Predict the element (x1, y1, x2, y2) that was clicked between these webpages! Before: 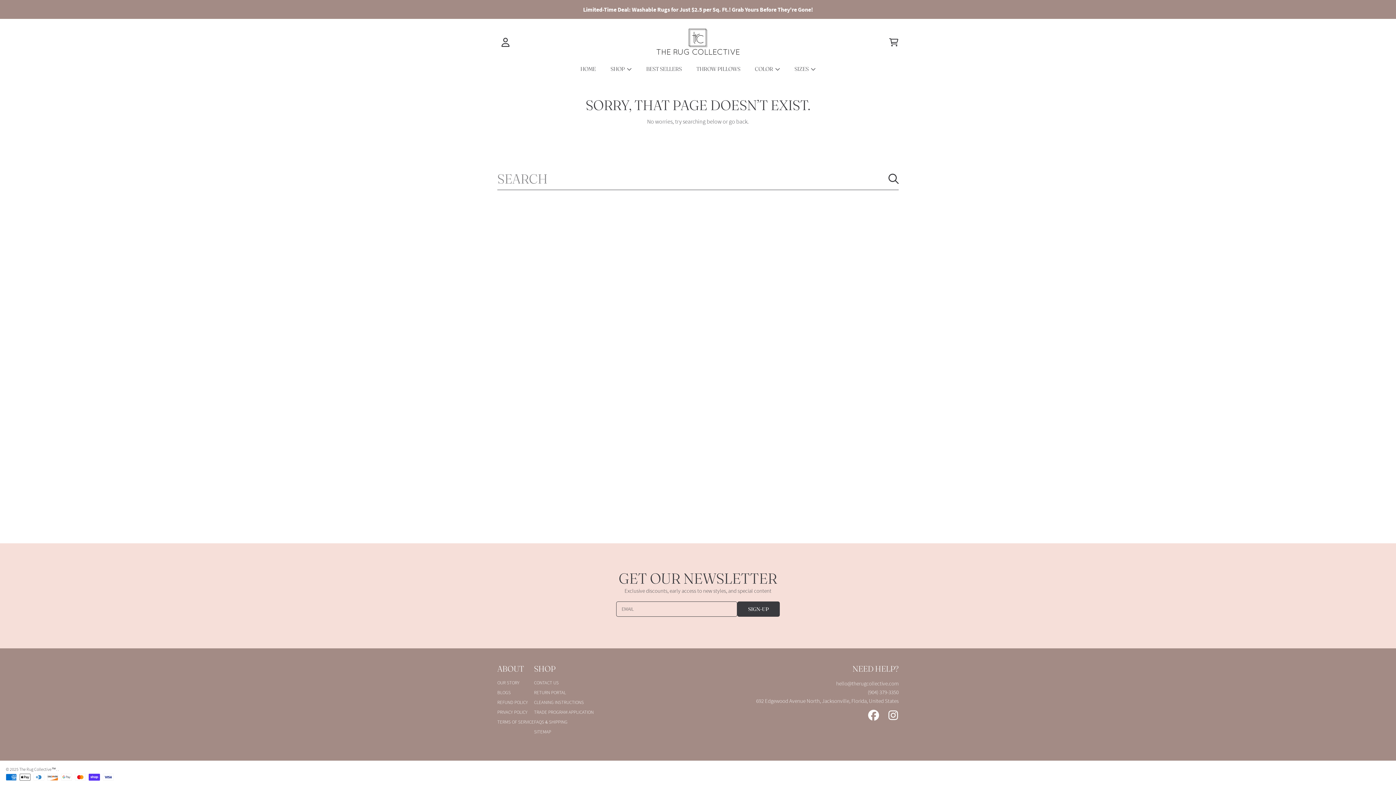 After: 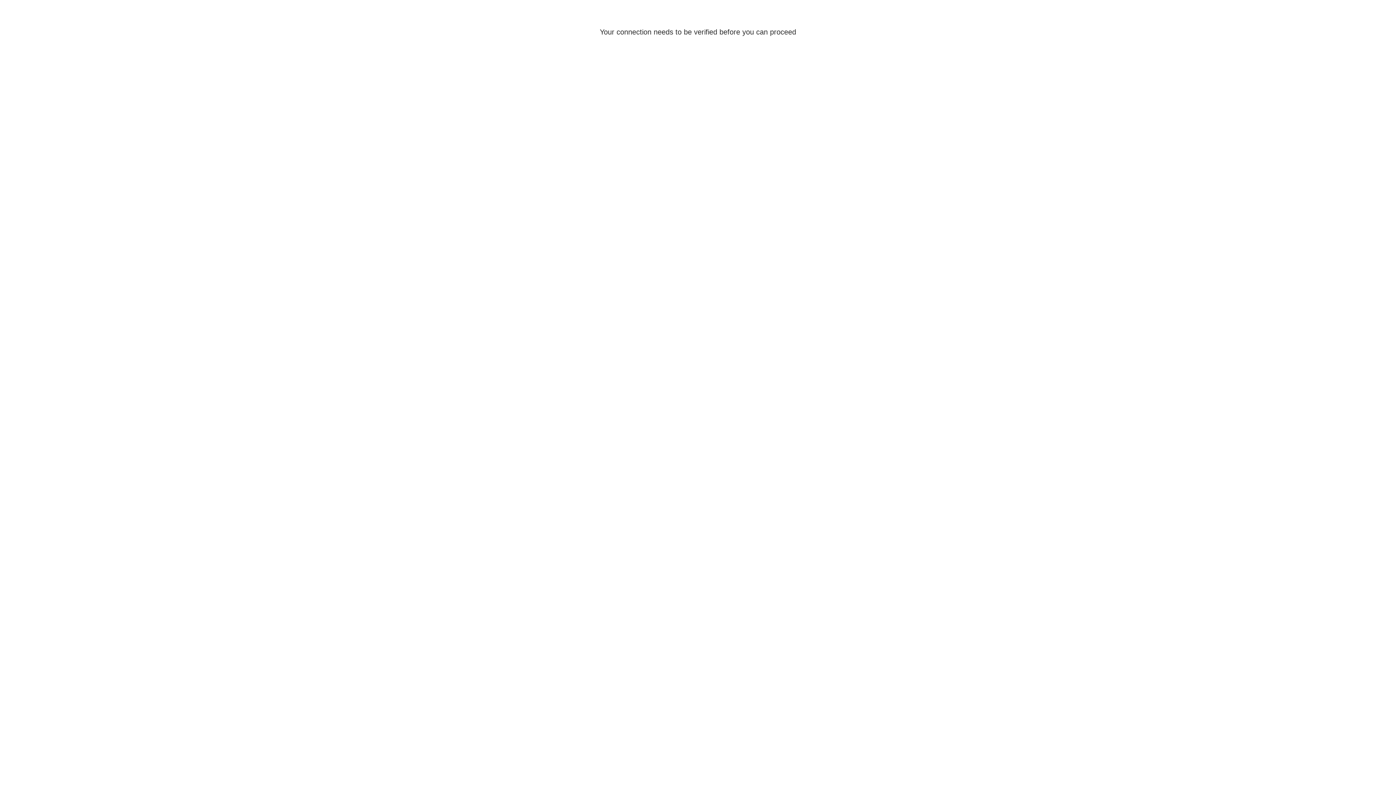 Action: label: LOGIN bbox: (497, 34, 513, 50)